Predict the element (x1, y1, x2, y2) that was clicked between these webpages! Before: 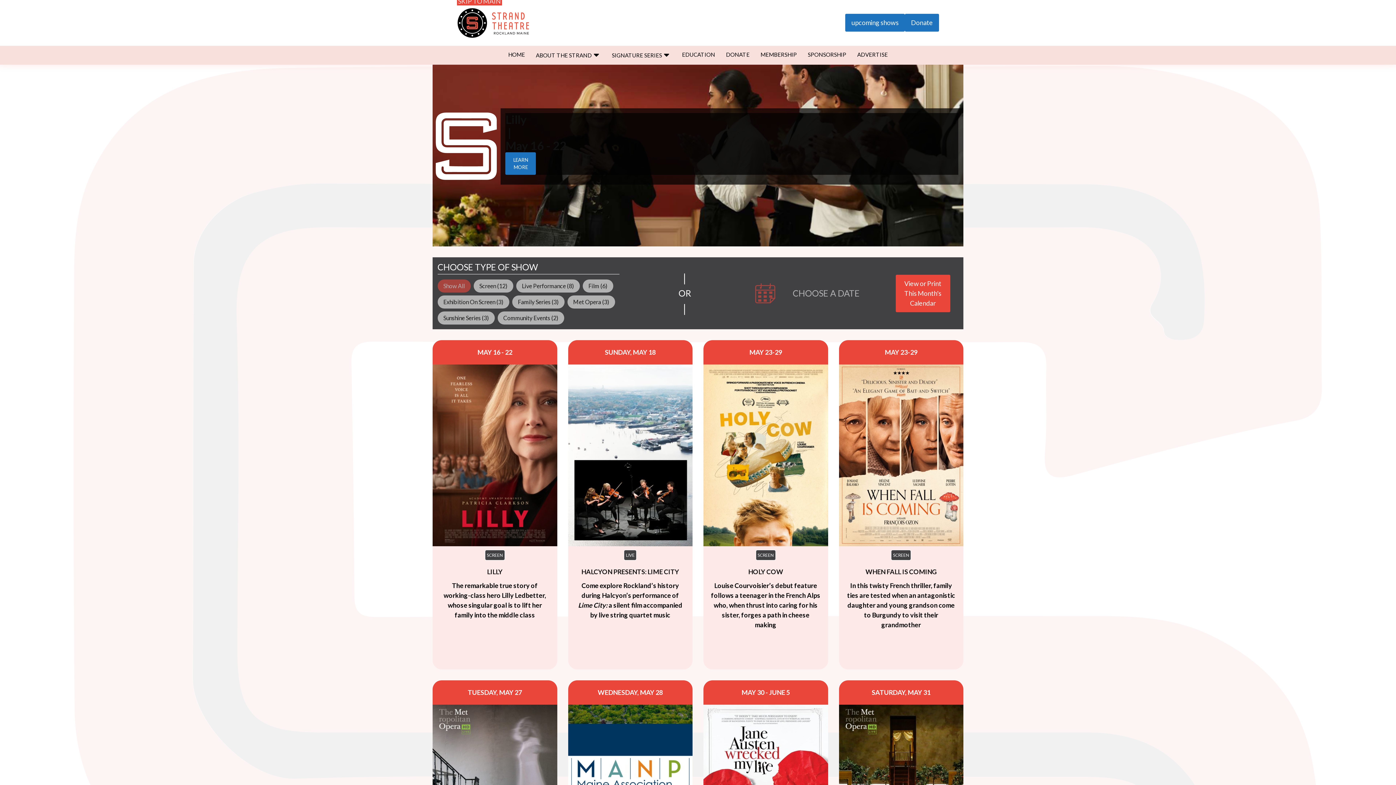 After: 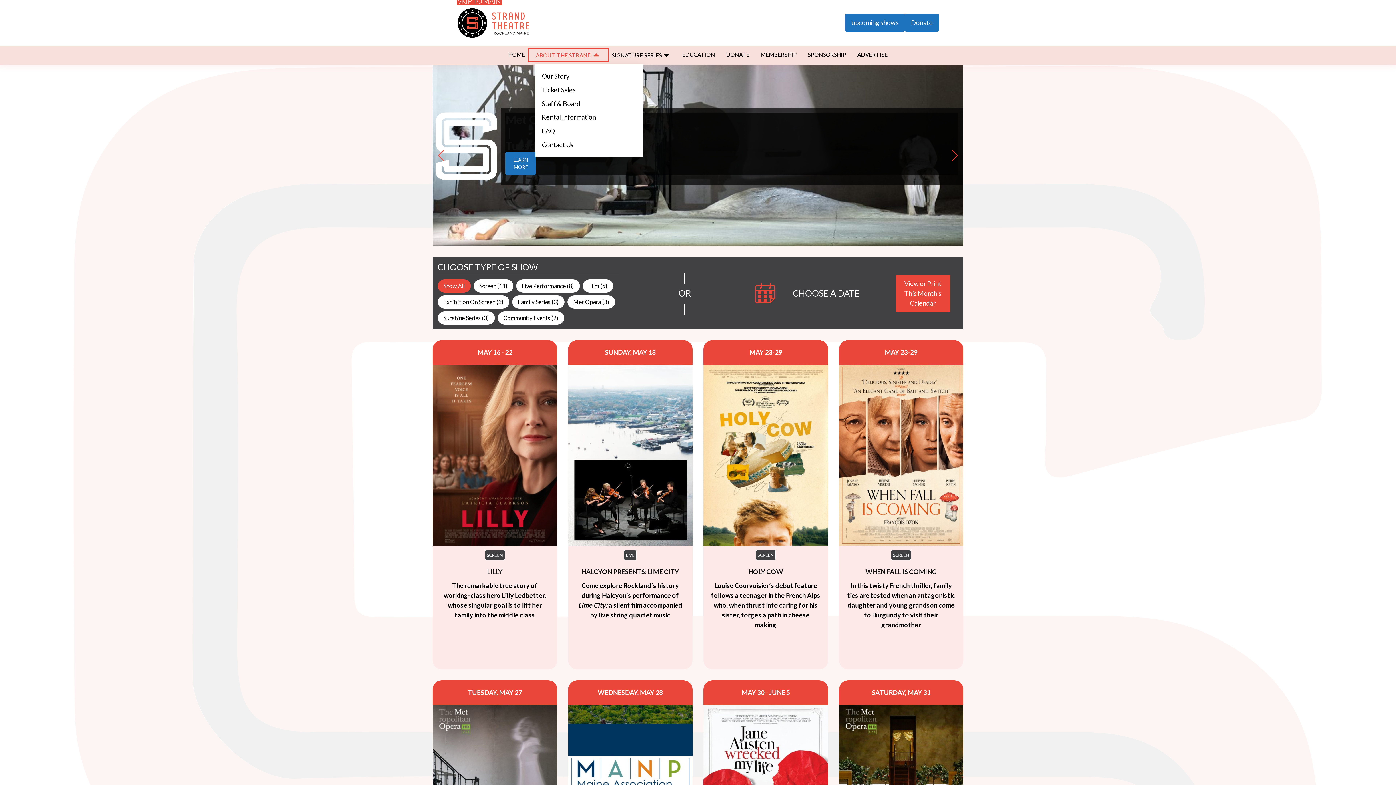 Action: bbox: (530, 50, 606, 59) label: ABOUT THE STRAND